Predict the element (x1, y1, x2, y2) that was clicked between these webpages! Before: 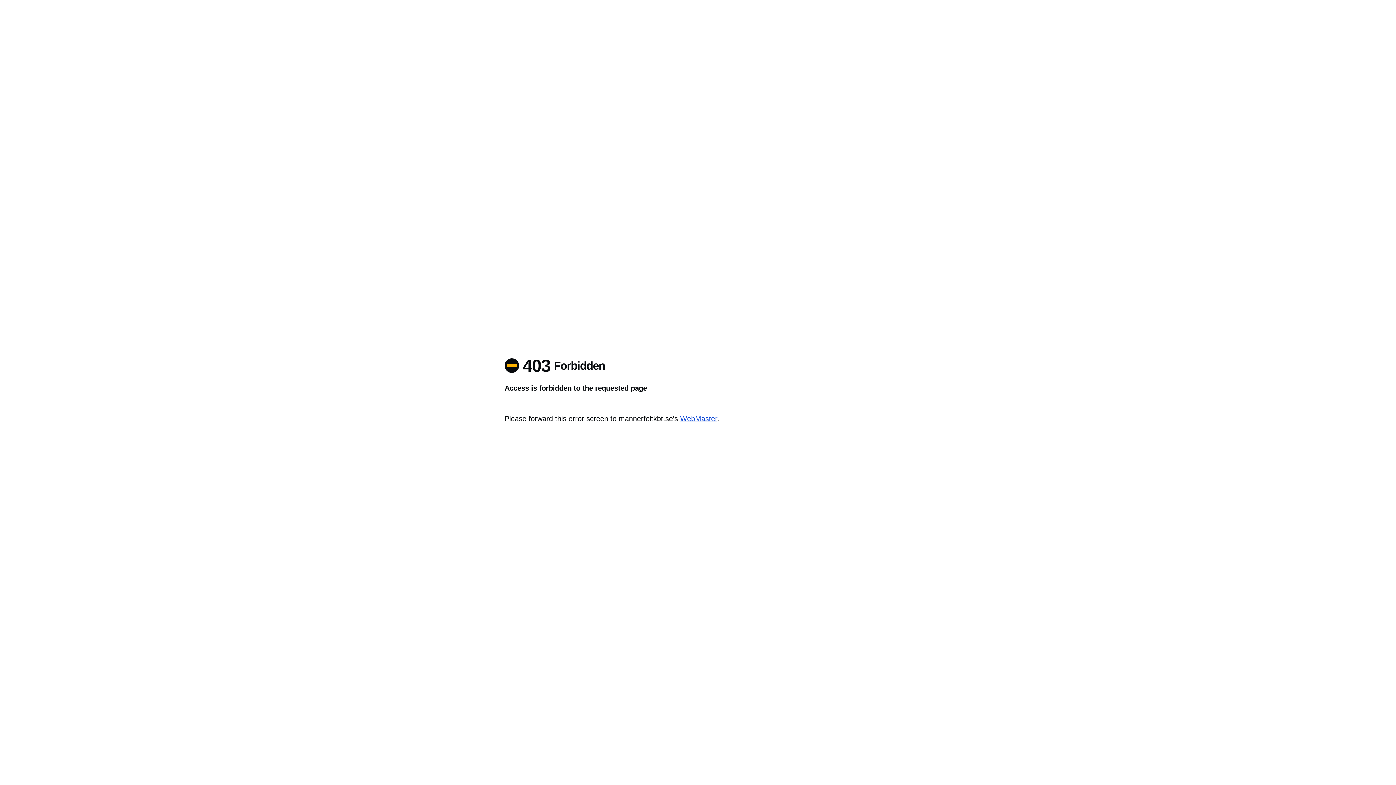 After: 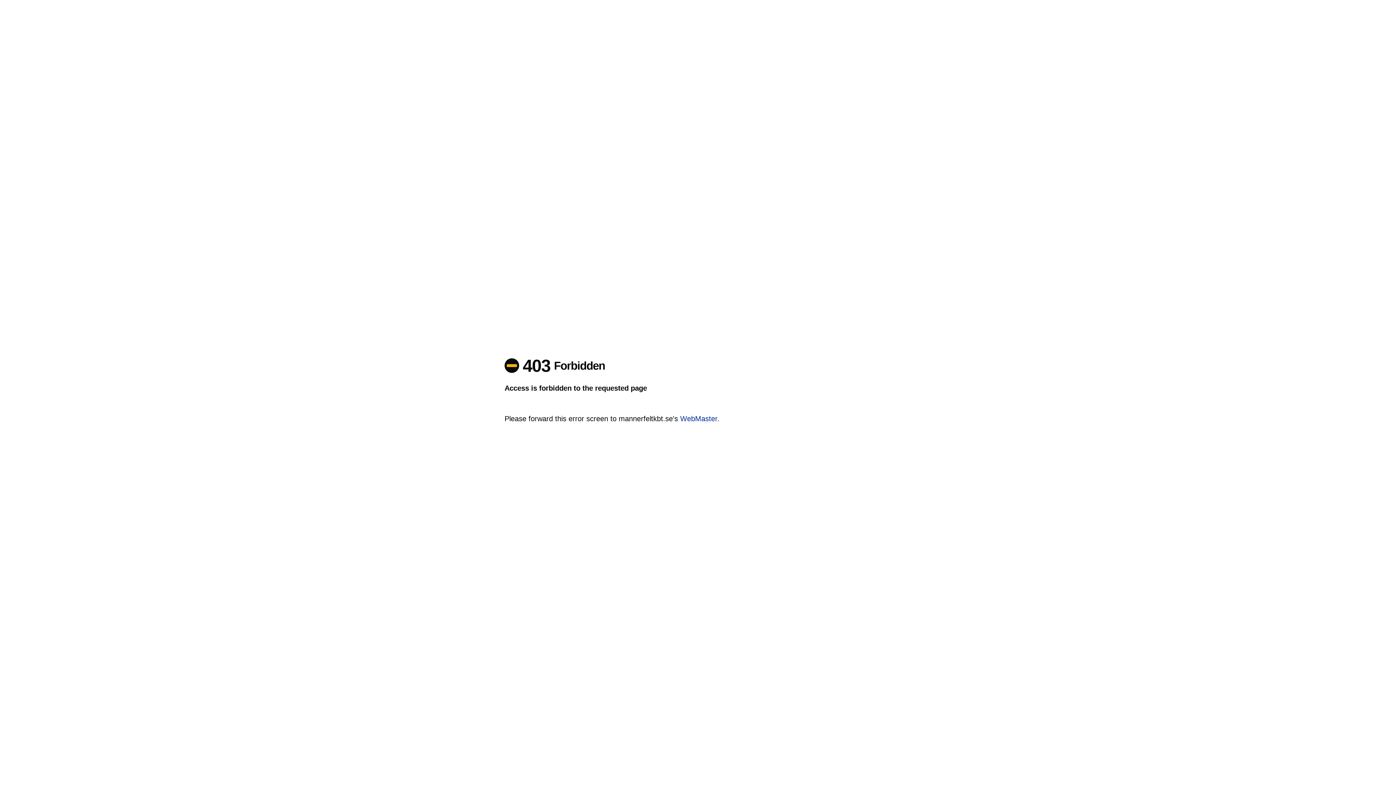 Action: label: WebMaster bbox: (680, 414, 717, 422)